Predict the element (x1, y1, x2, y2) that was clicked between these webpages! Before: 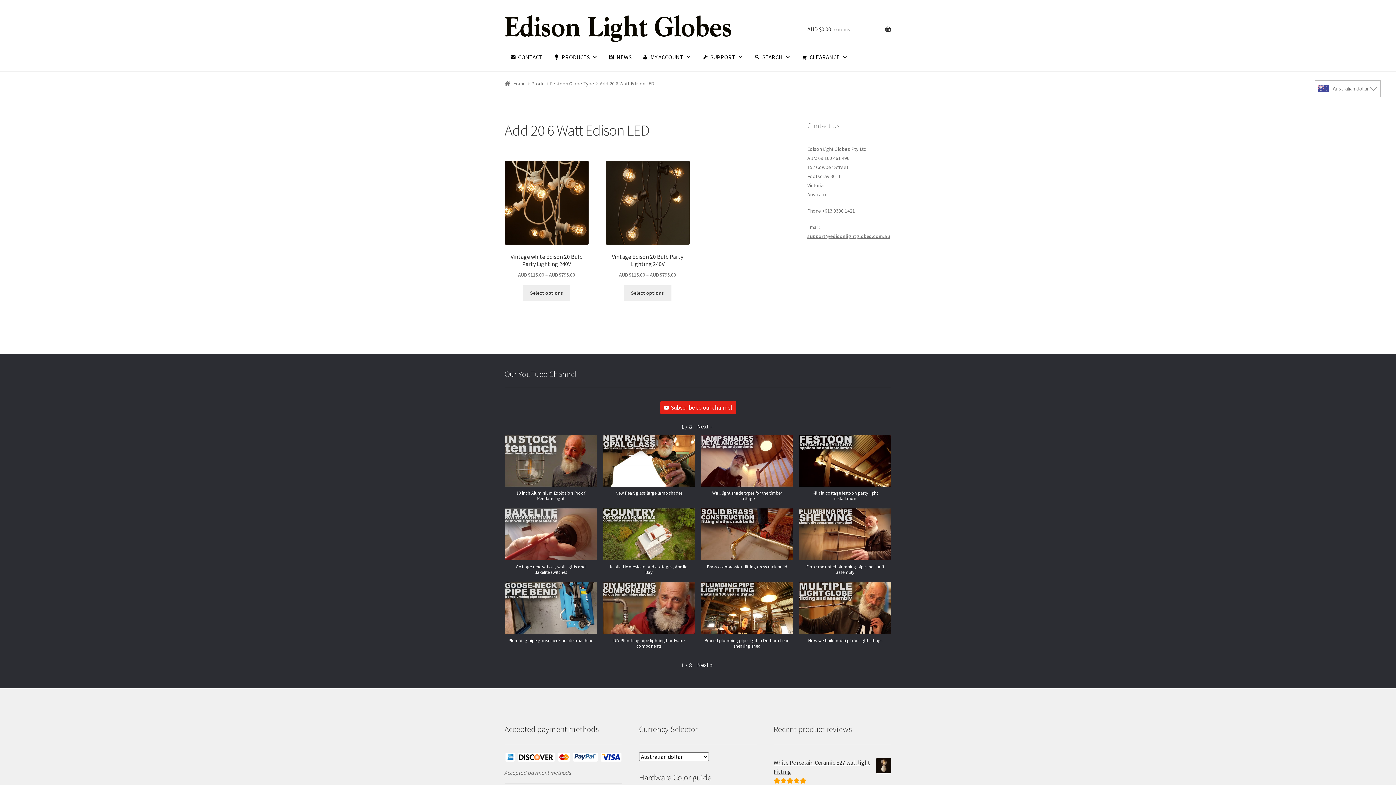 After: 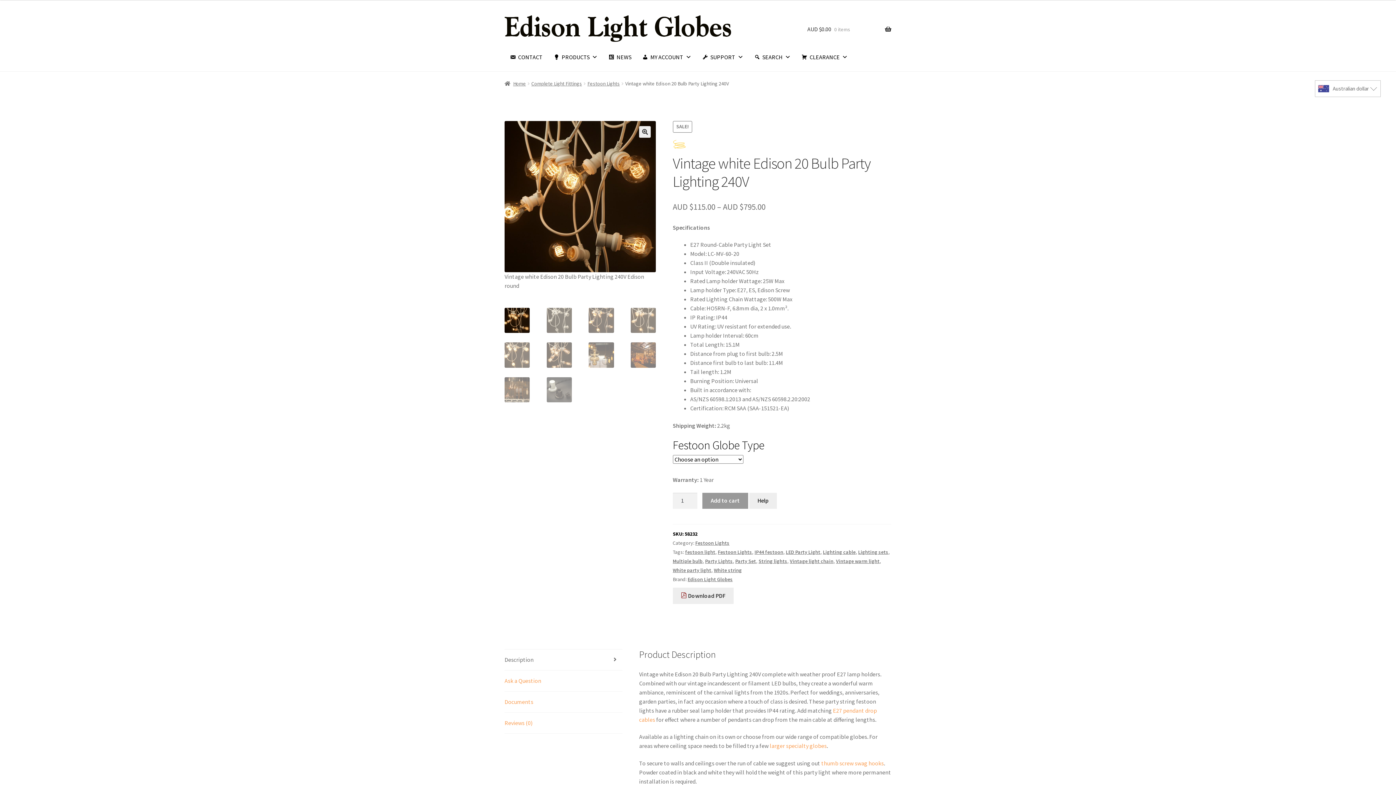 Action: bbox: (504, 160, 588, 279) label: Vintage white Edison 20 Bulb Party Lighting 240V
AUD $115.00 – AUD $795.00